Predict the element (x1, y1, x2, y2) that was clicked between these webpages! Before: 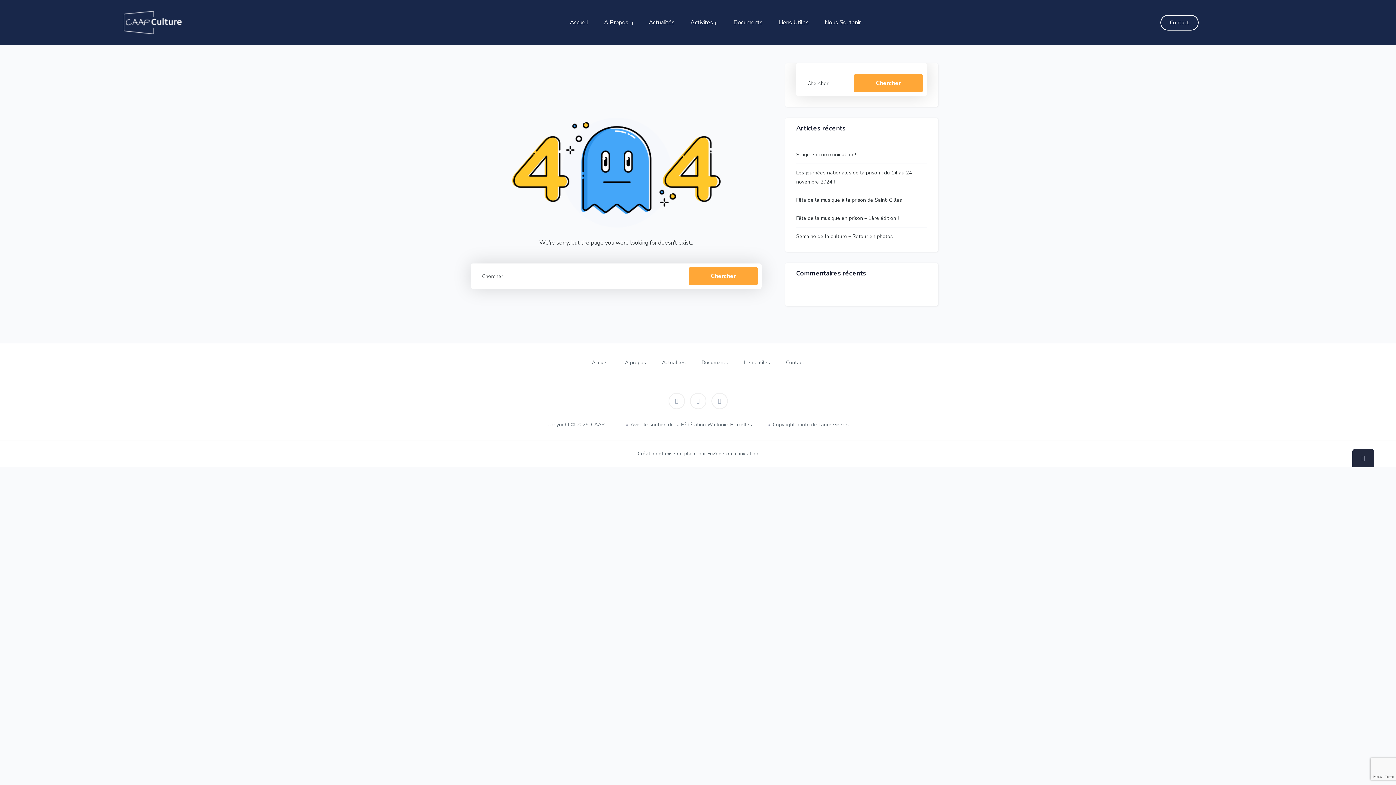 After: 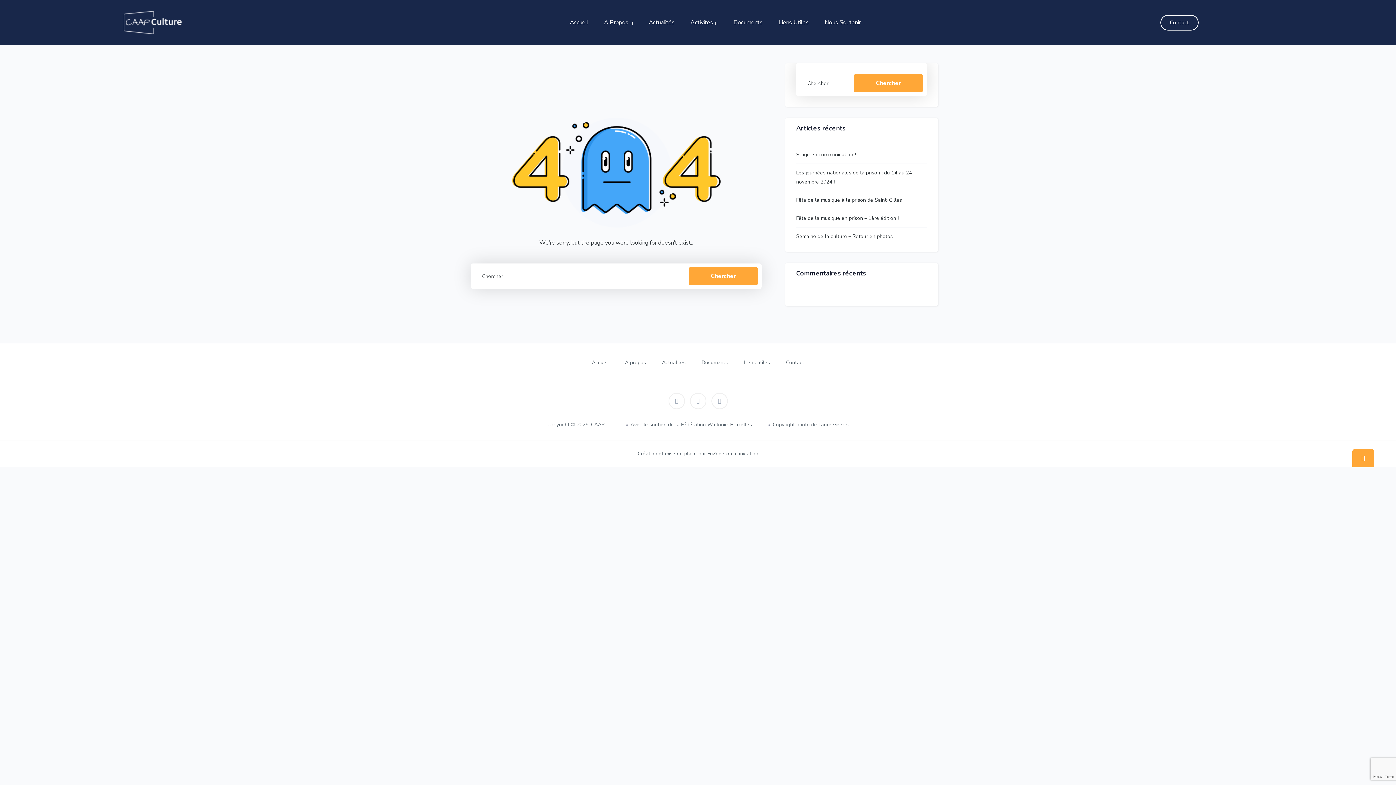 Action: bbox: (1352, 449, 1374, 467)